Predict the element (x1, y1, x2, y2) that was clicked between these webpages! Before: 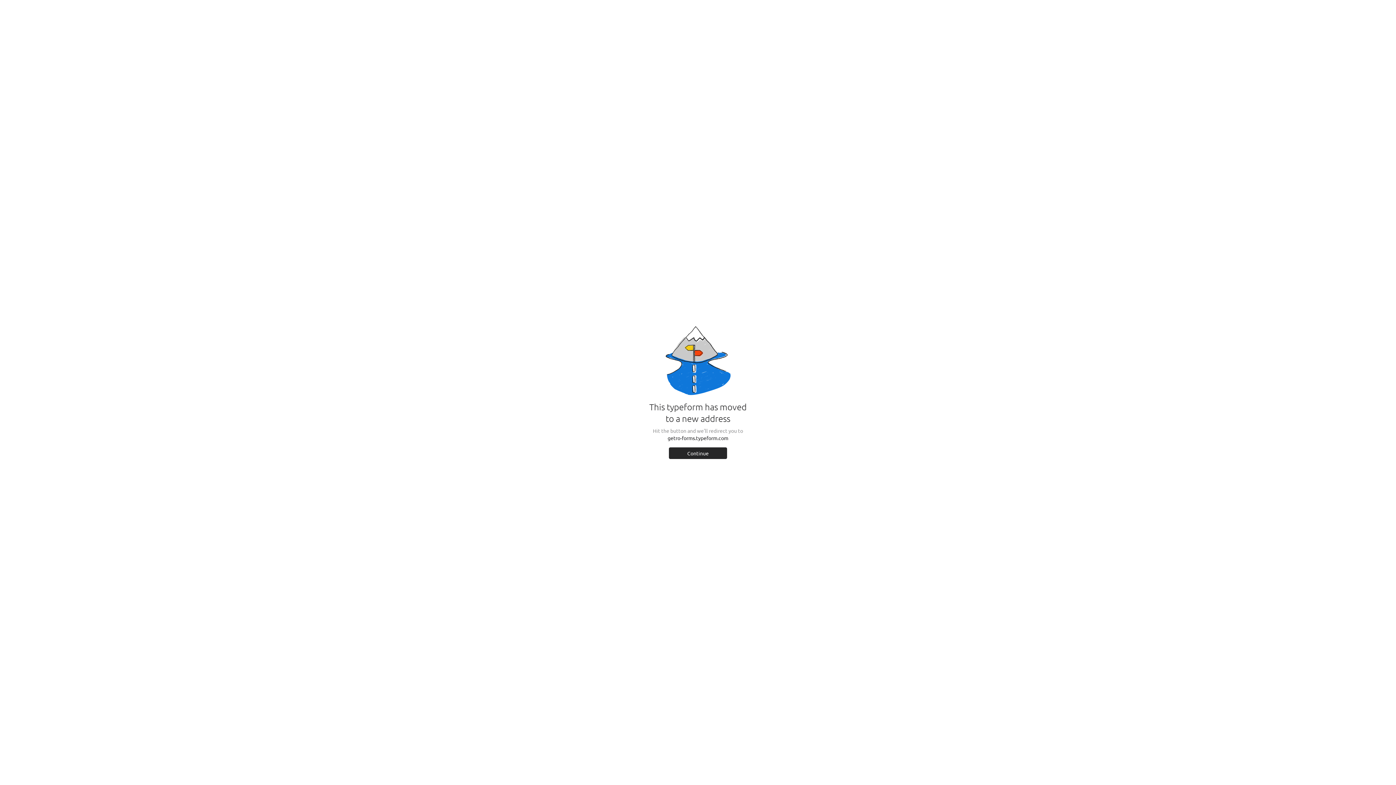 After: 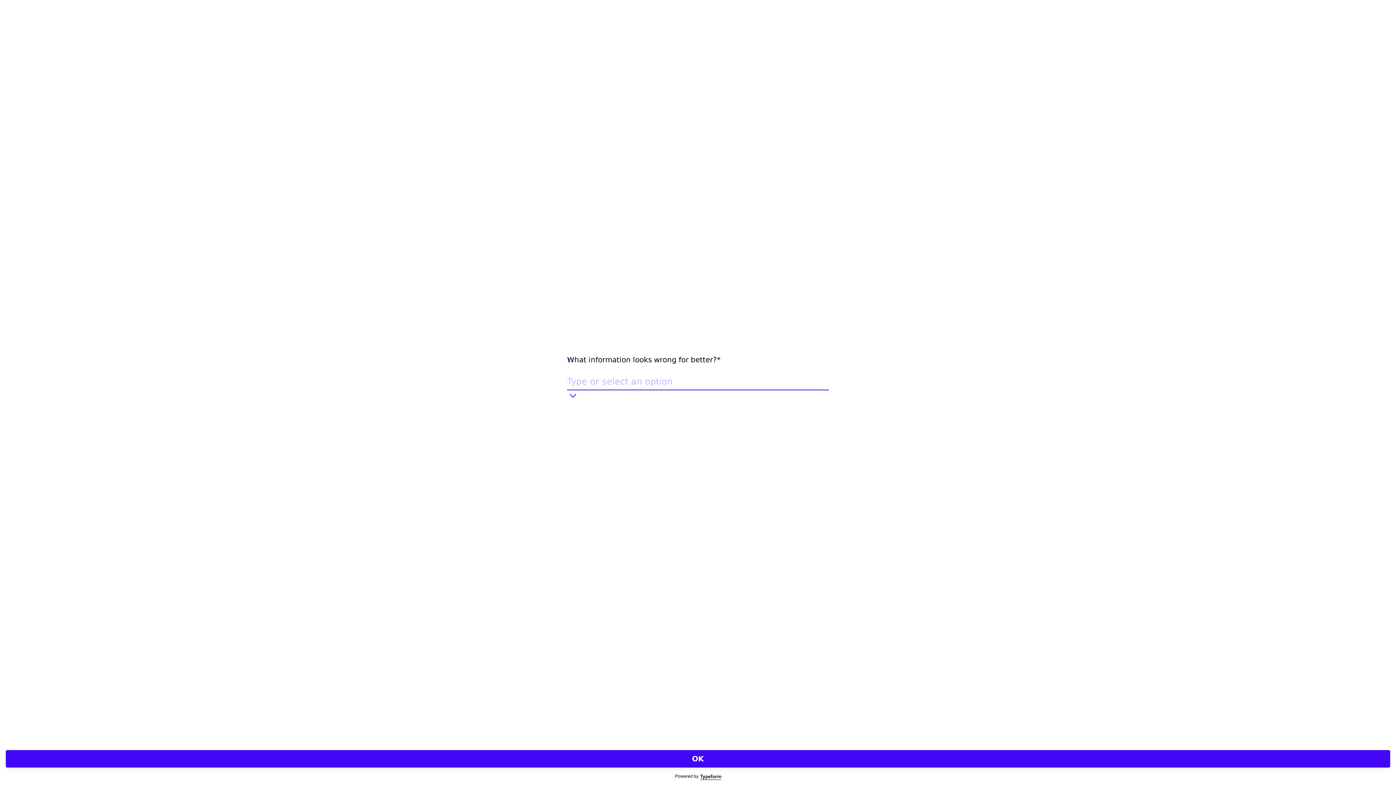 Action: label: Continue bbox: (669, 447, 727, 459)